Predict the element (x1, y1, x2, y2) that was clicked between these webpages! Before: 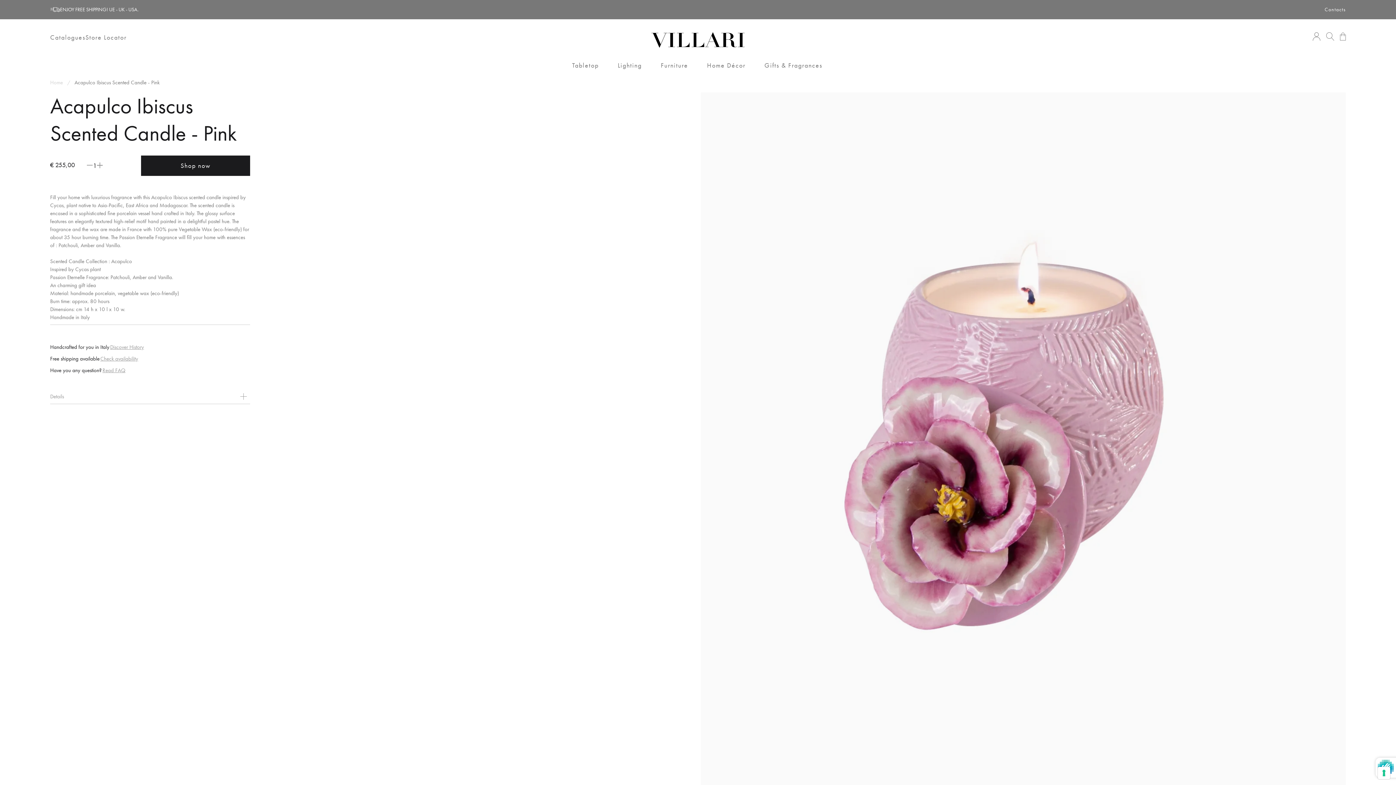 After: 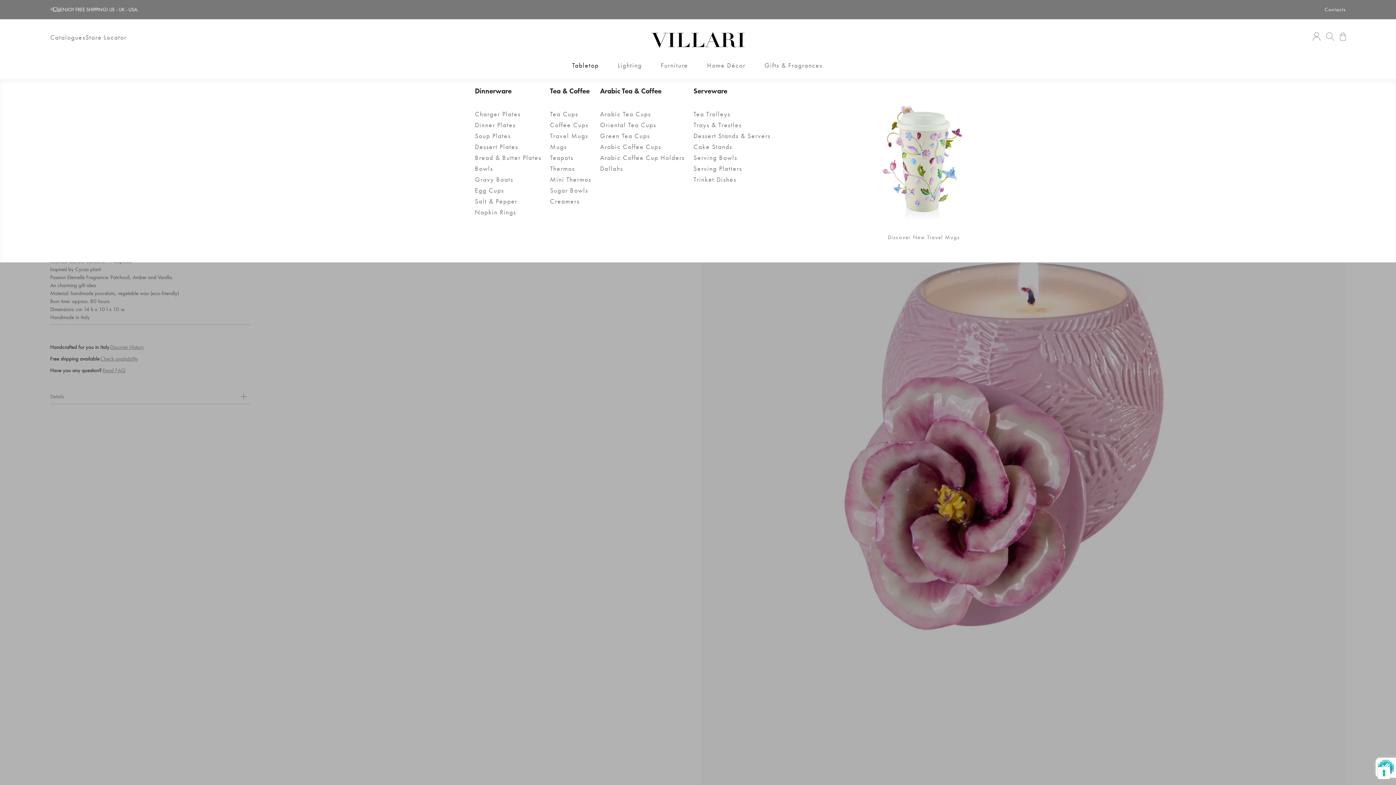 Action: bbox: (570, 56, 600, 78) label: Tabletop